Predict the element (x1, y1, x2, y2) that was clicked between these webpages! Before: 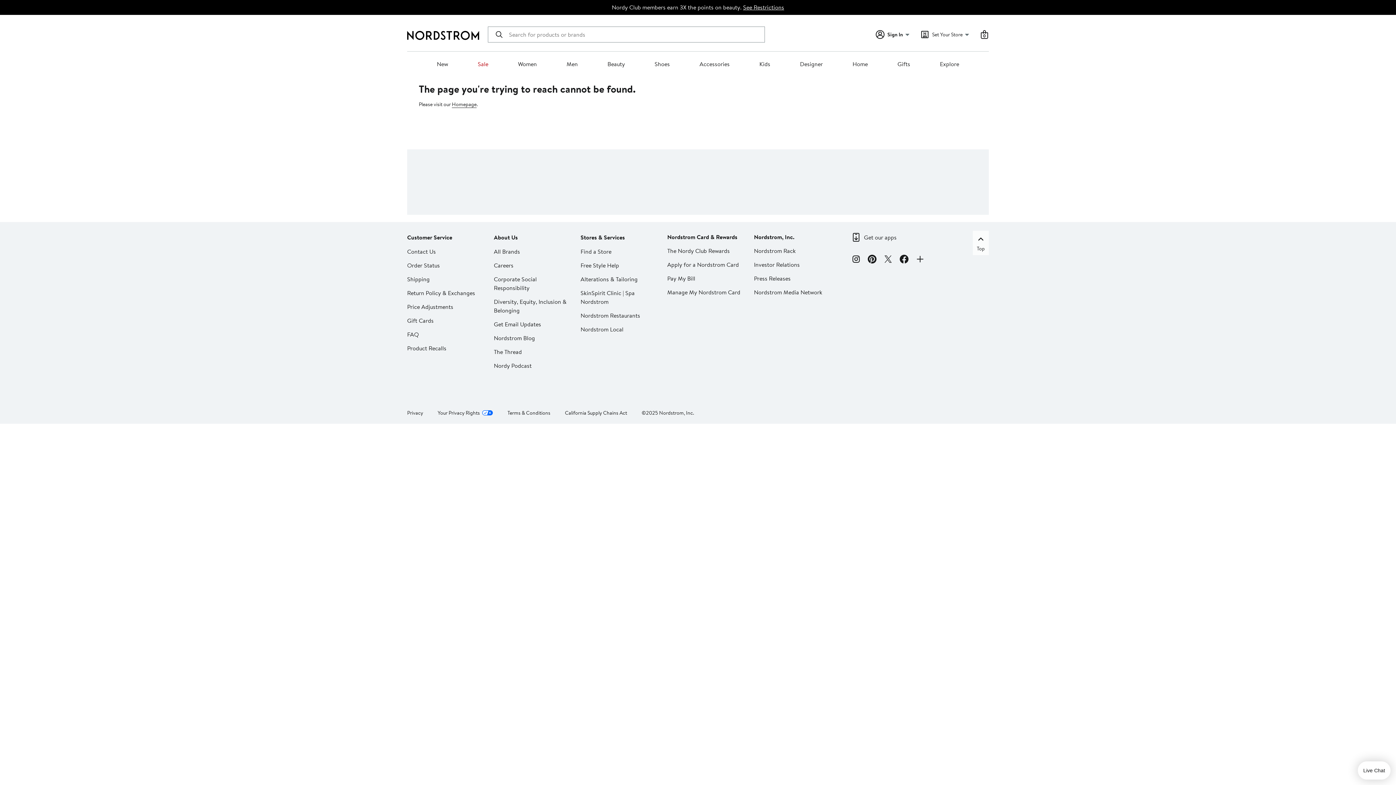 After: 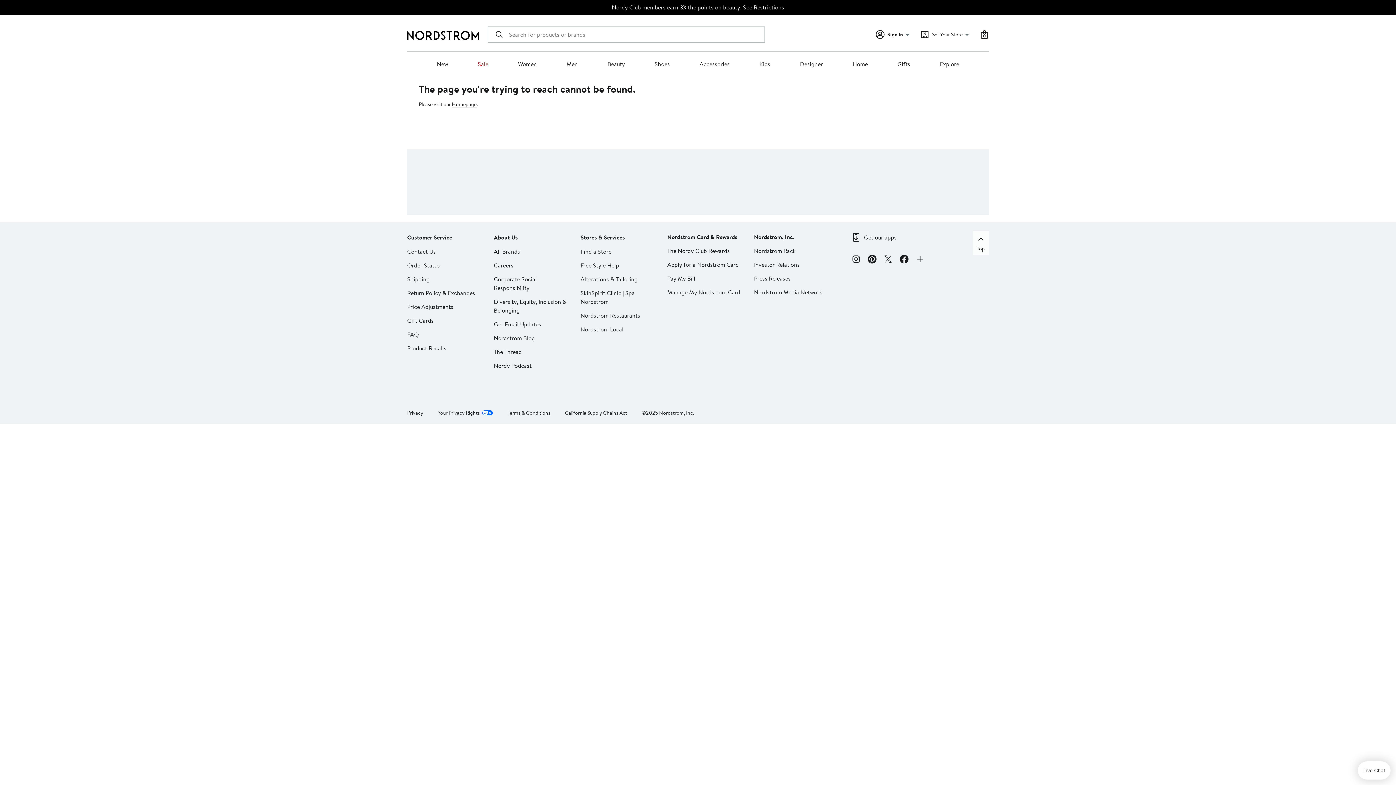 Action: label: Facebook bbox: (899, 254, 908, 265)